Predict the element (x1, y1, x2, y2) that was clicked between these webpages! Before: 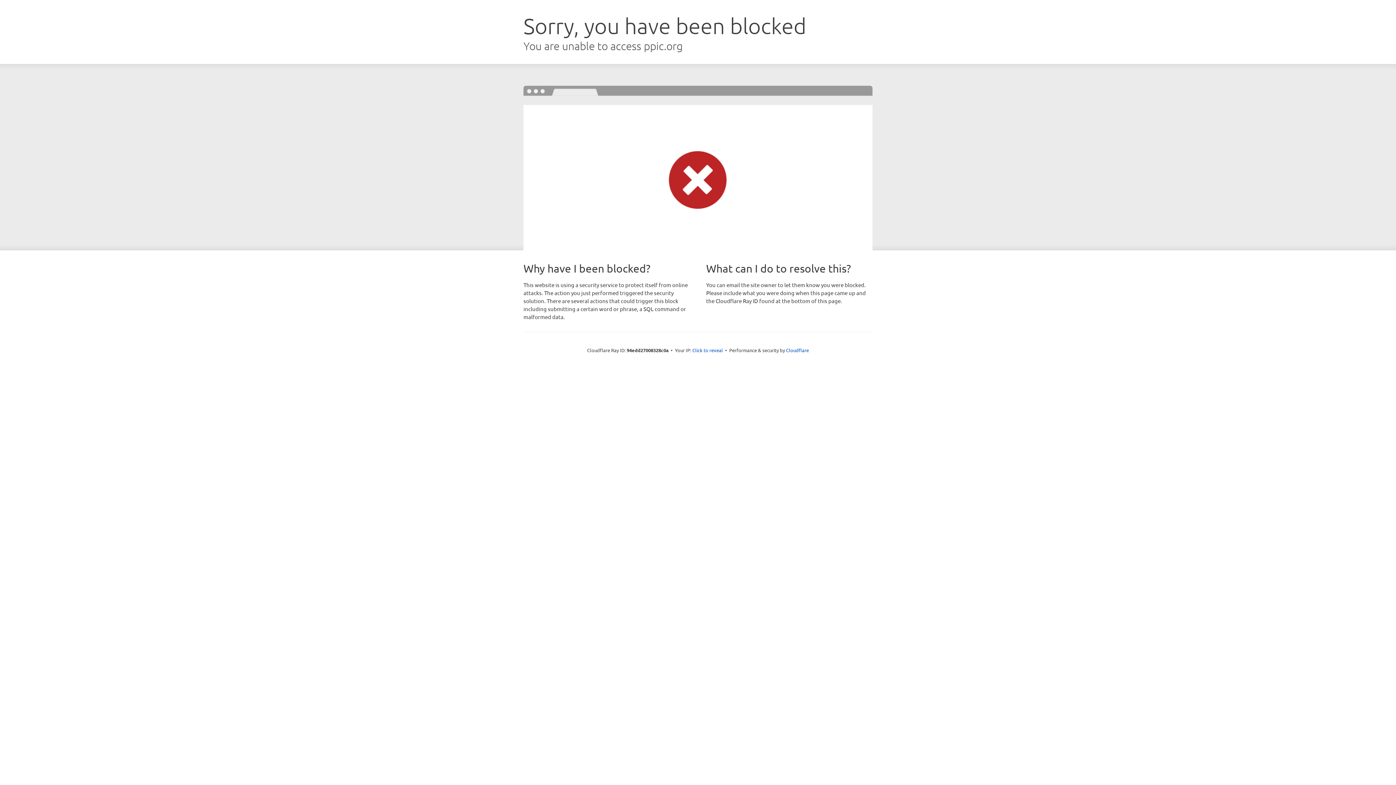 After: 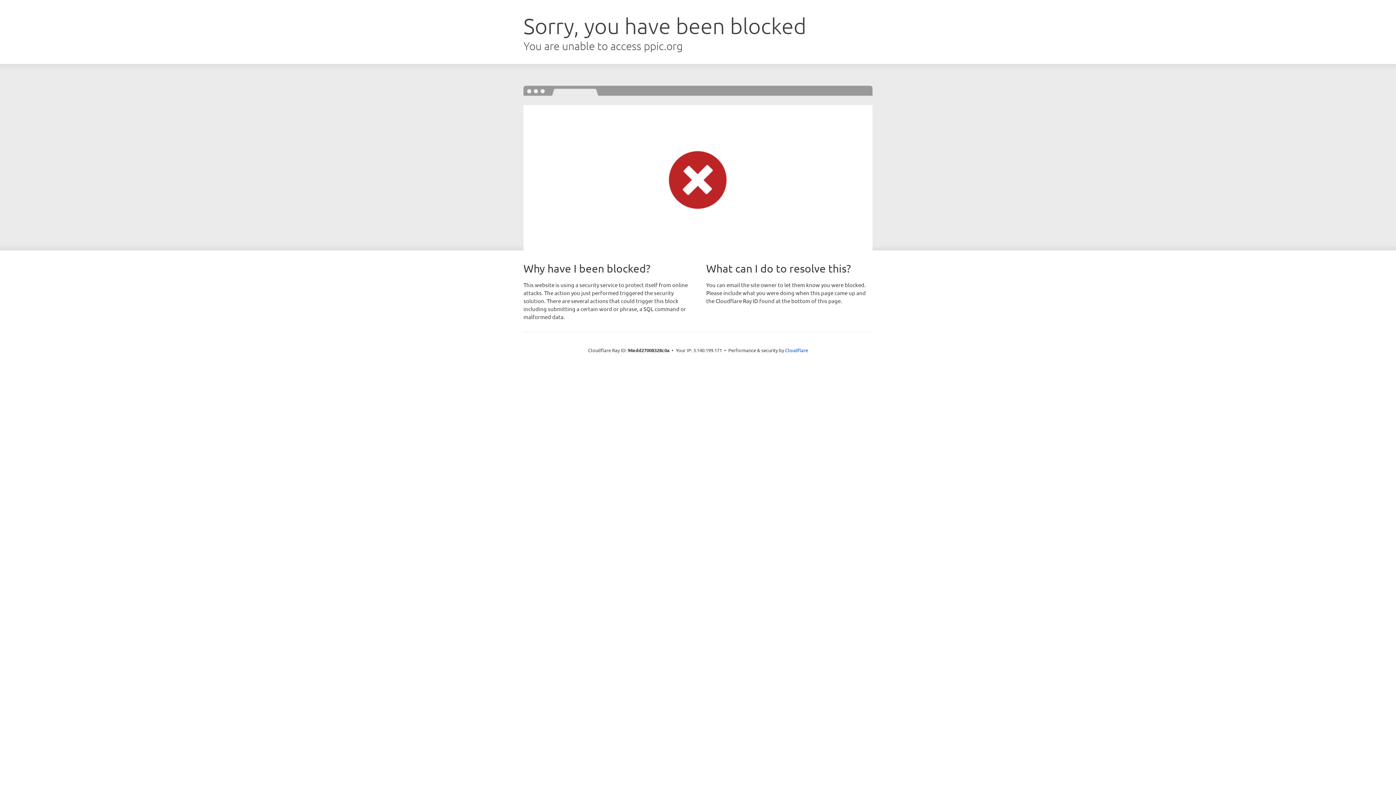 Action: bbox: (692, 346, 723, 353) label: Click to reveal